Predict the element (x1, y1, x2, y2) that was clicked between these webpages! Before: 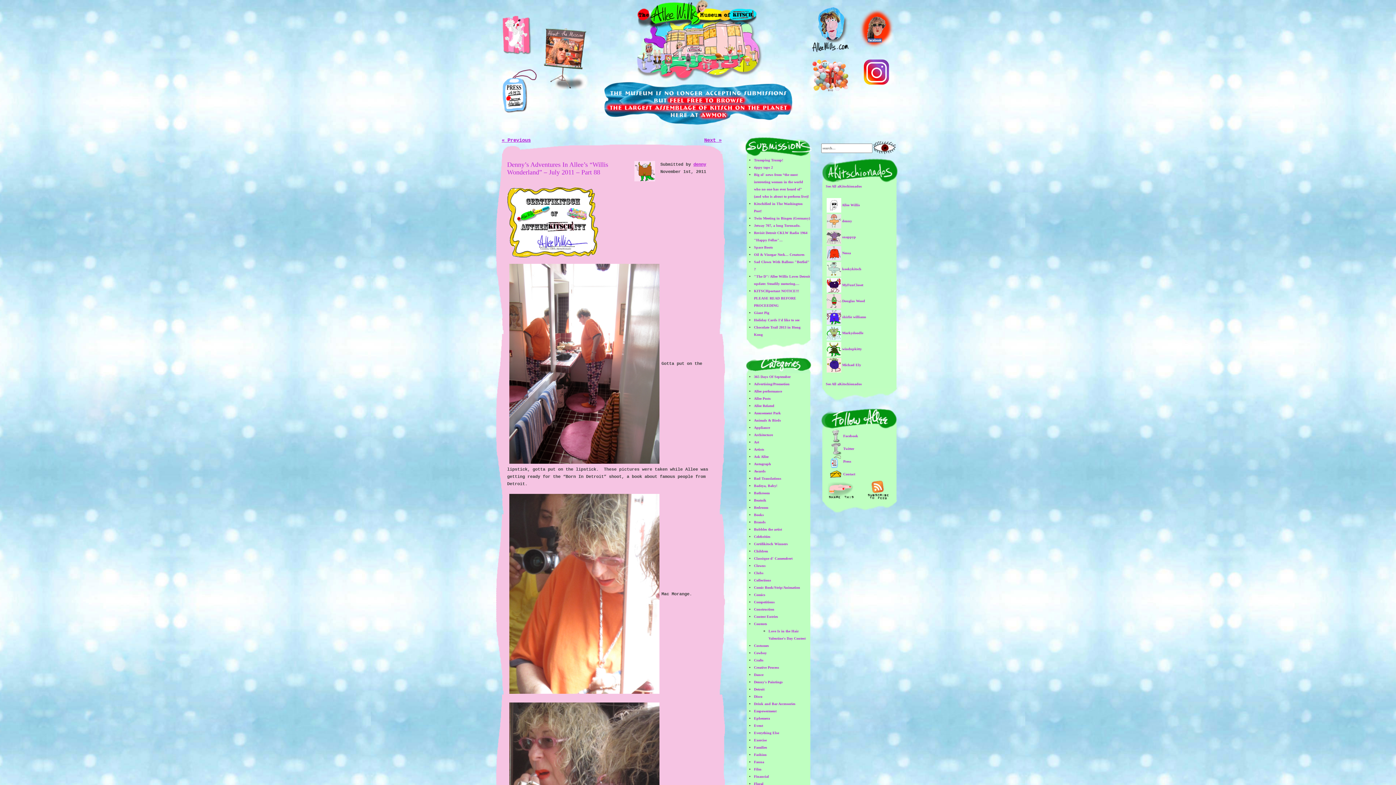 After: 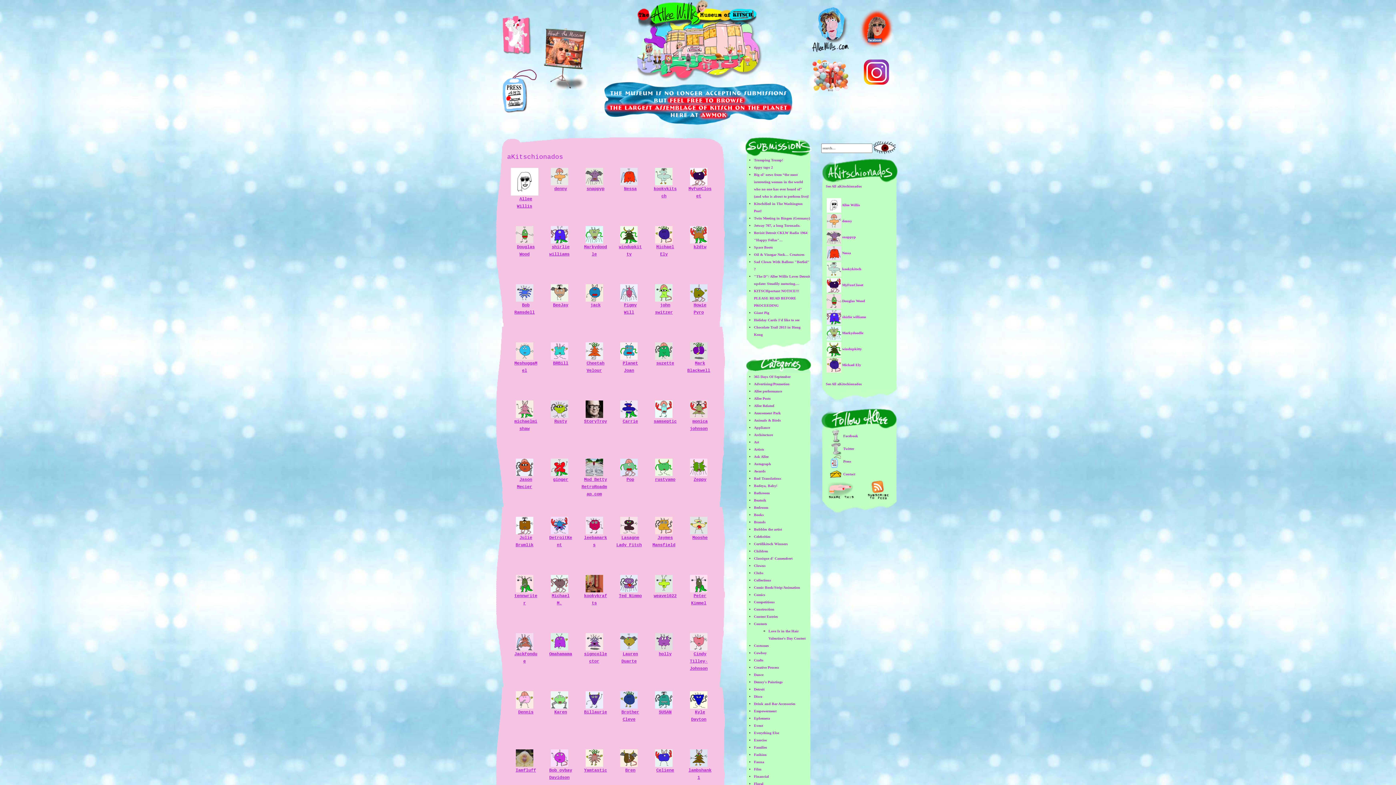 Action: bbox: (826, 382, 862, 386) label: See All aKitschionados